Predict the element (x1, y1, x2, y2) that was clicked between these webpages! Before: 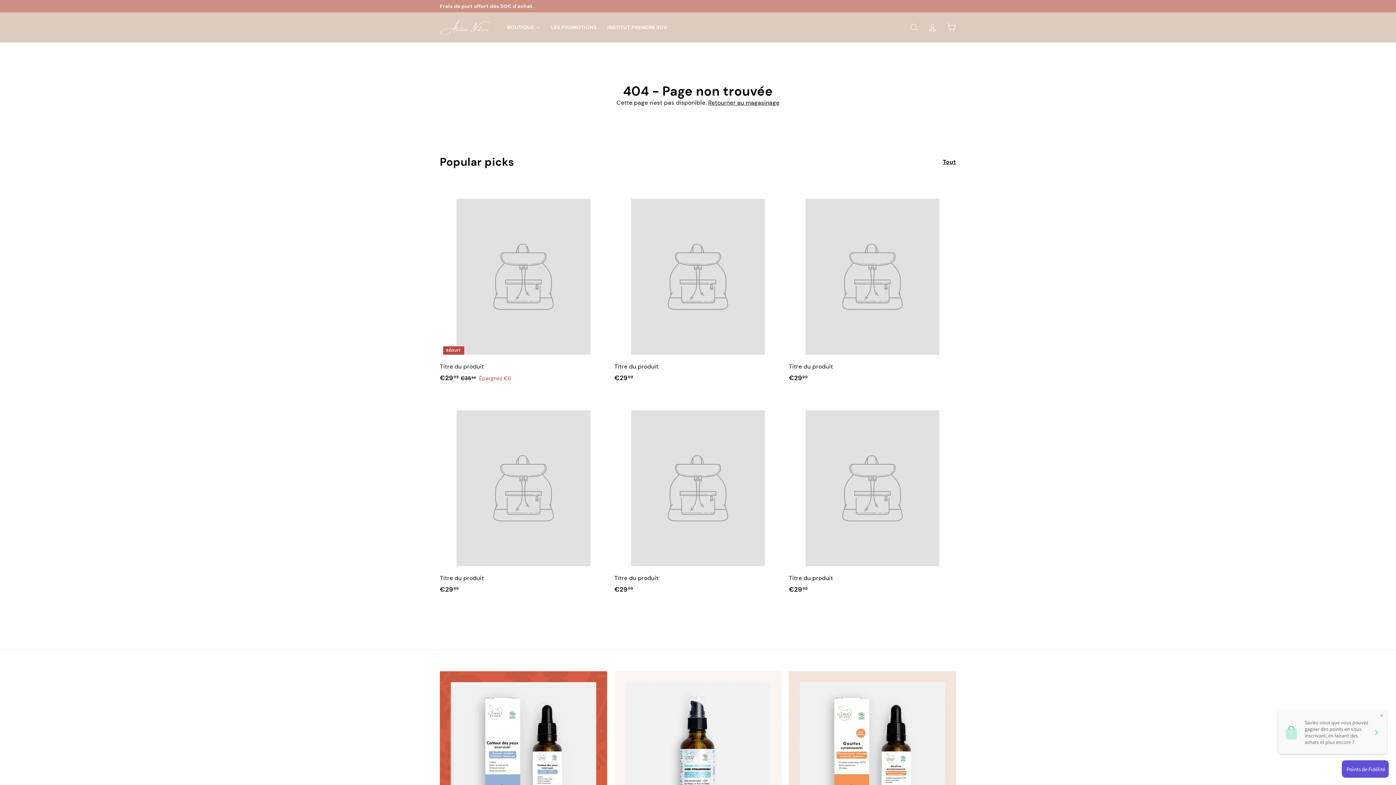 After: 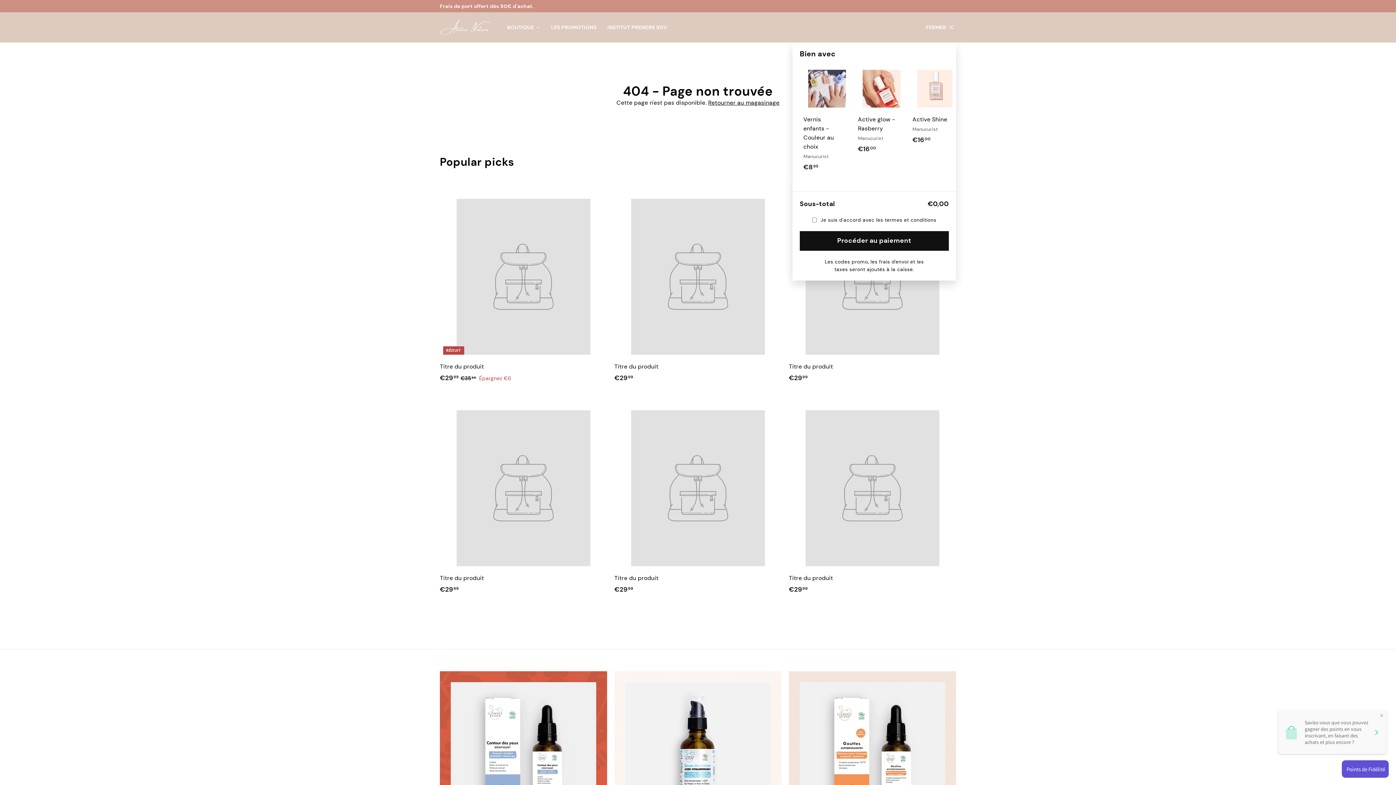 Action: label: Panier bbox: (942, 16, 960, 38)